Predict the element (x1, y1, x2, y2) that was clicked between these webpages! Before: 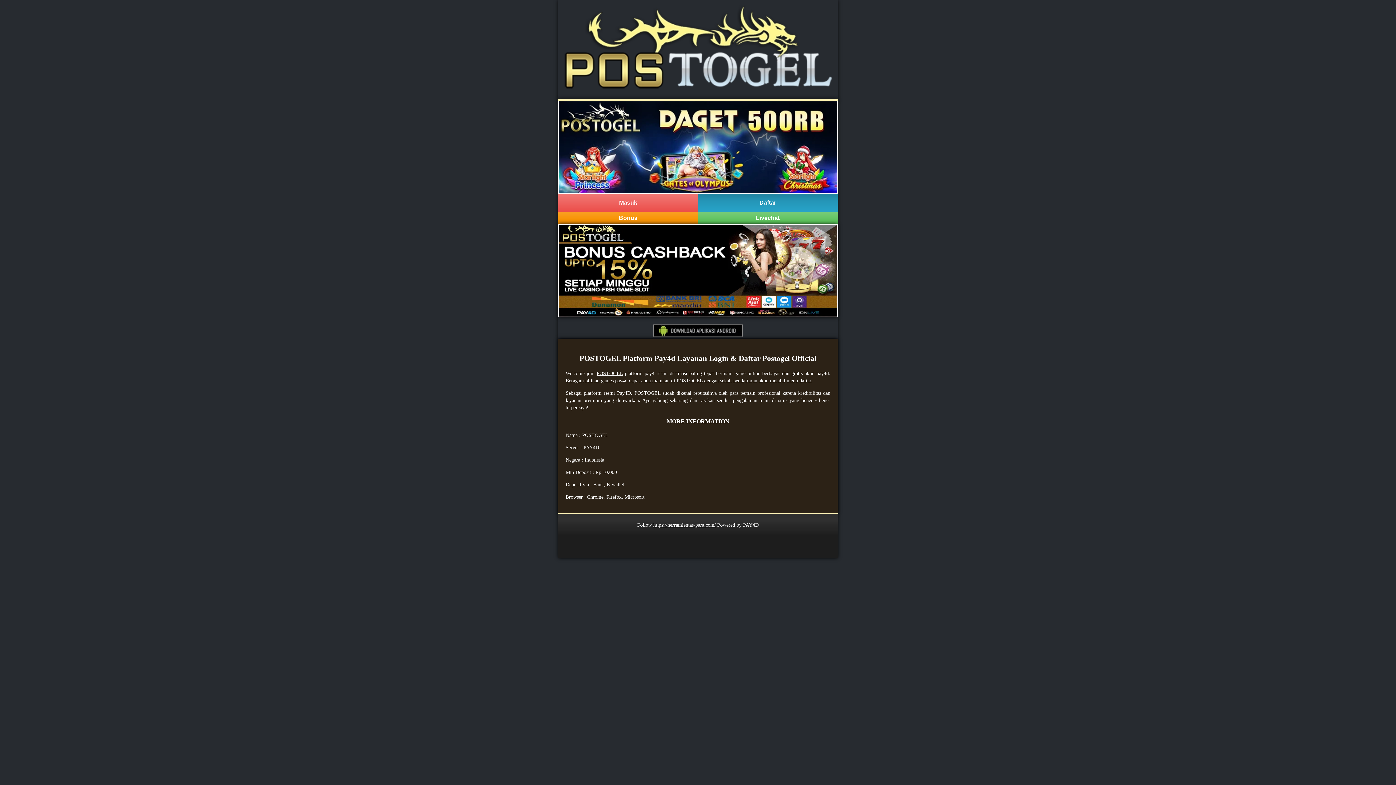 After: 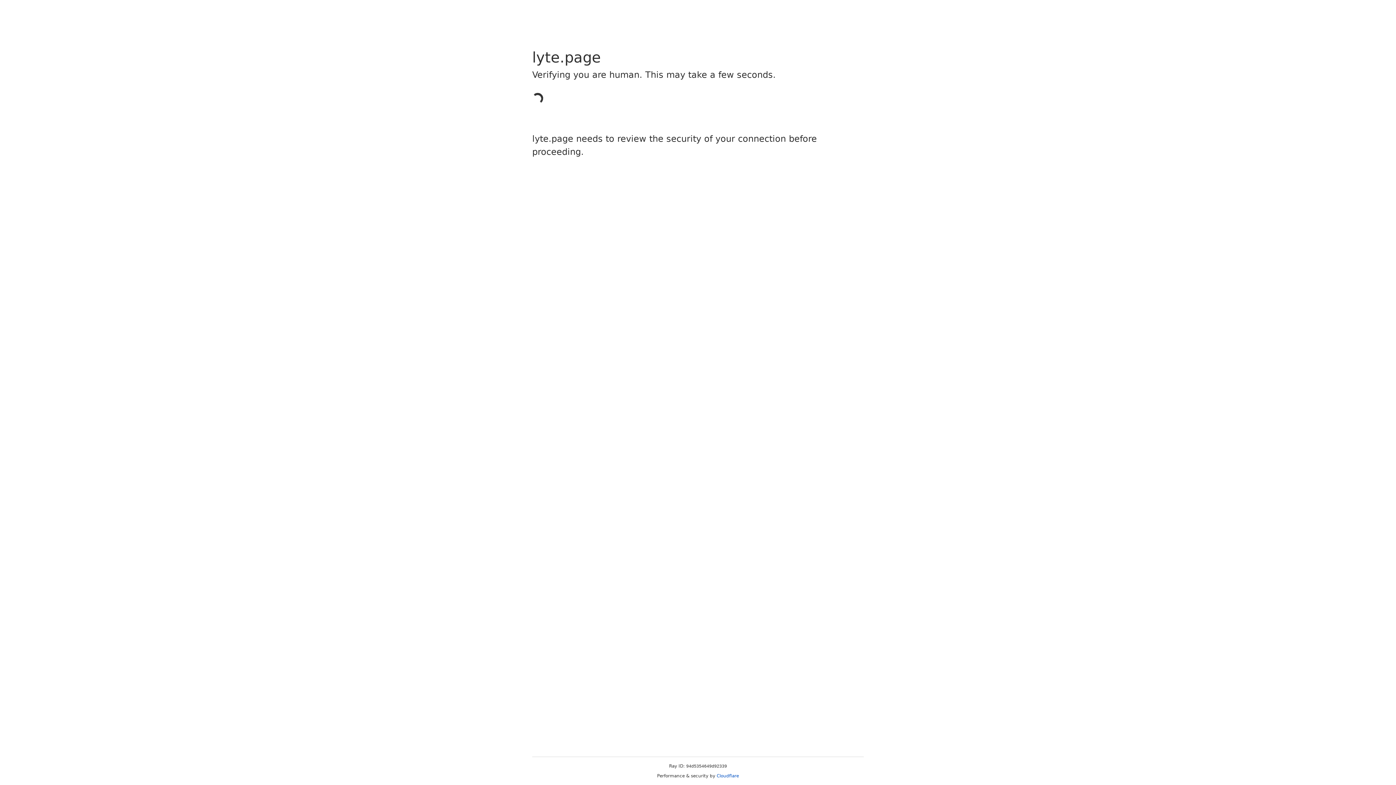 Action: bbox: (558, 193, 698, 211) label: Masuk